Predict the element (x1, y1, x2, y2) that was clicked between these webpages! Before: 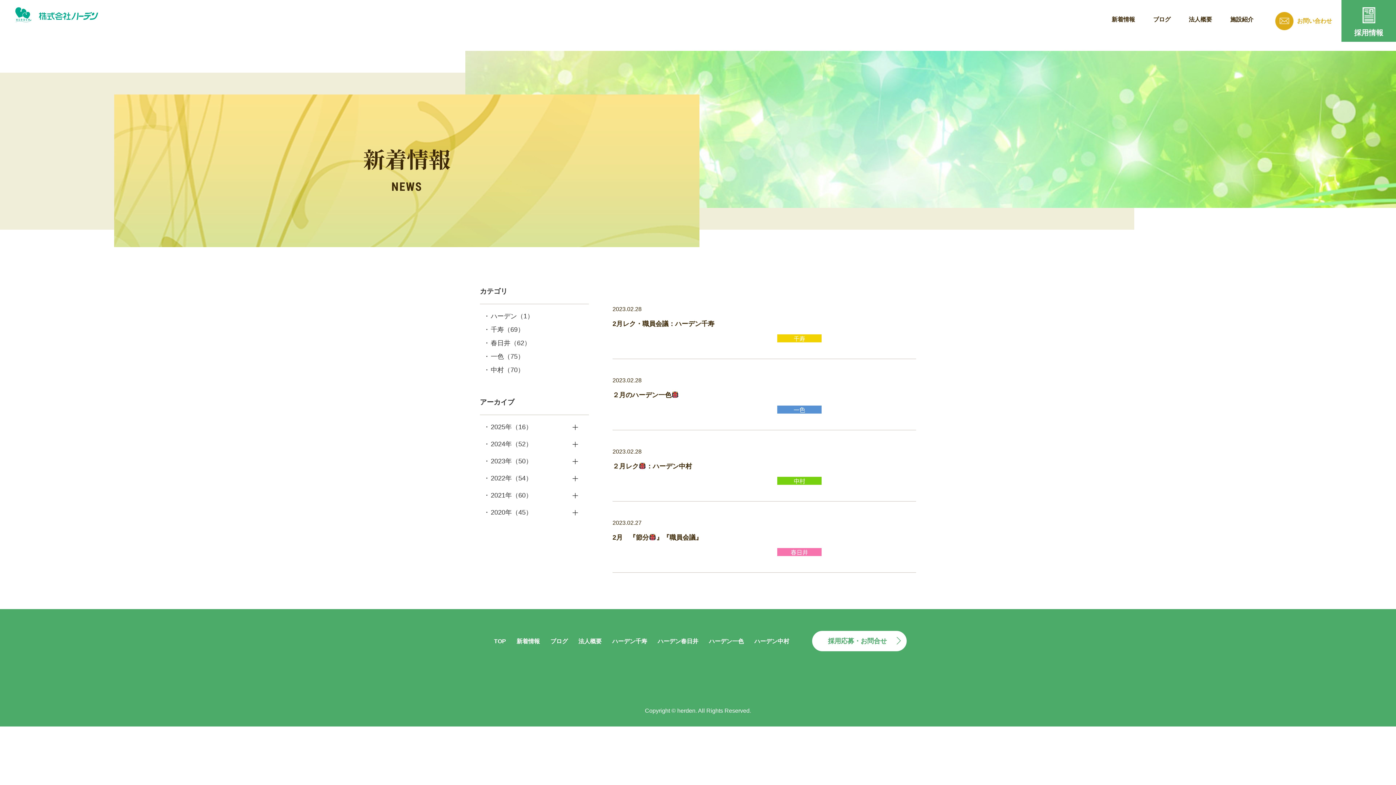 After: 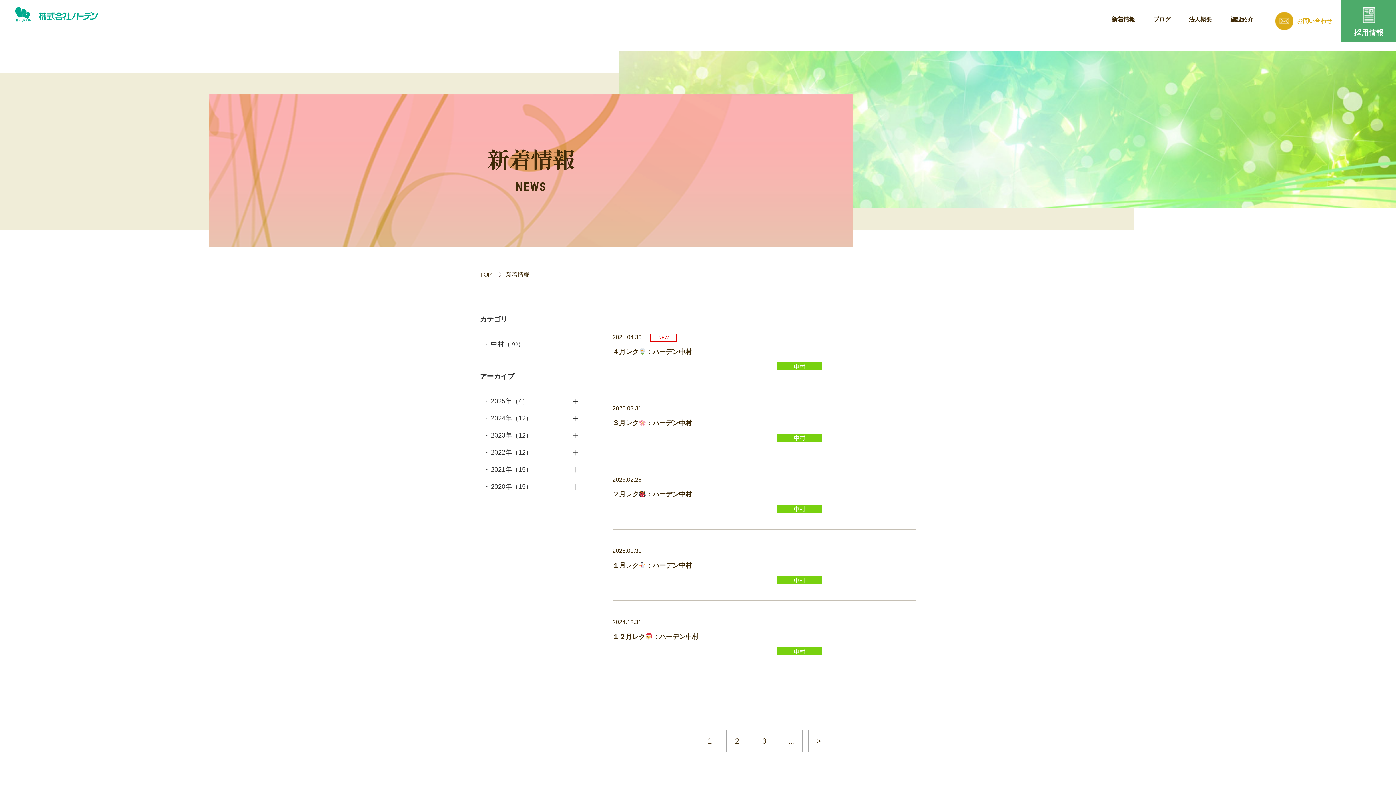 Action: bbox: (483, 365, 589, 375) label: 中村（70）